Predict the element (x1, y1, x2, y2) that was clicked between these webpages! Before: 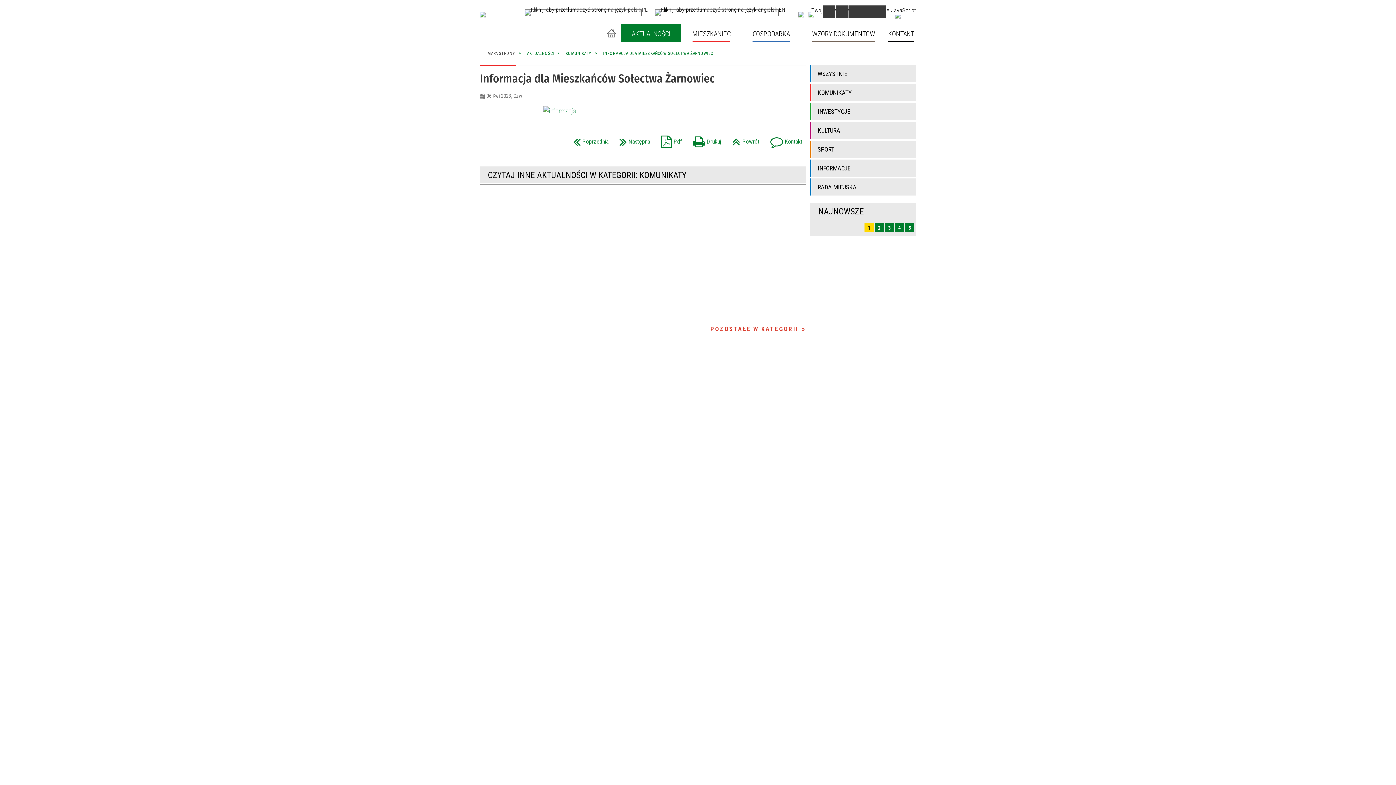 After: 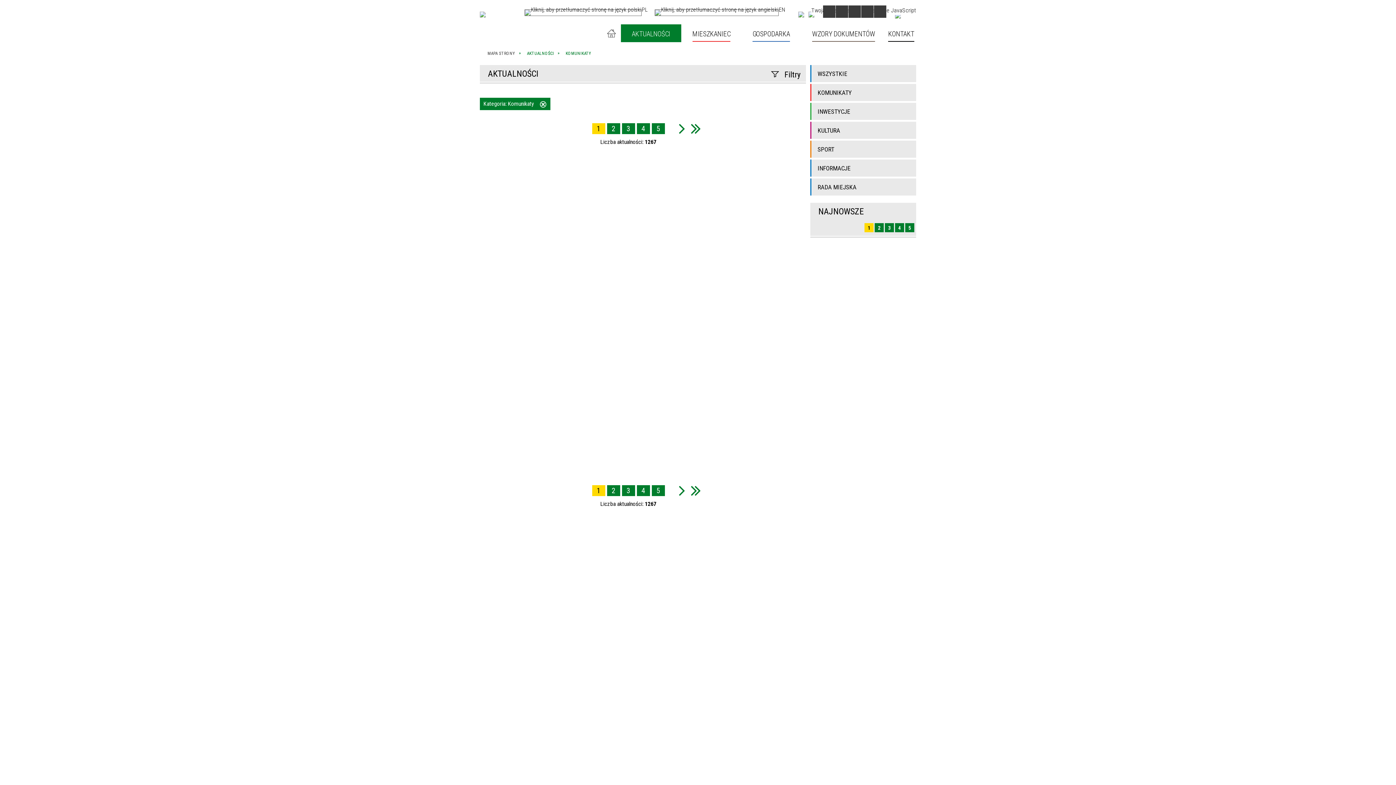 Action: bbox: (810, 84, 916, 102) label: KOMUNIKATY